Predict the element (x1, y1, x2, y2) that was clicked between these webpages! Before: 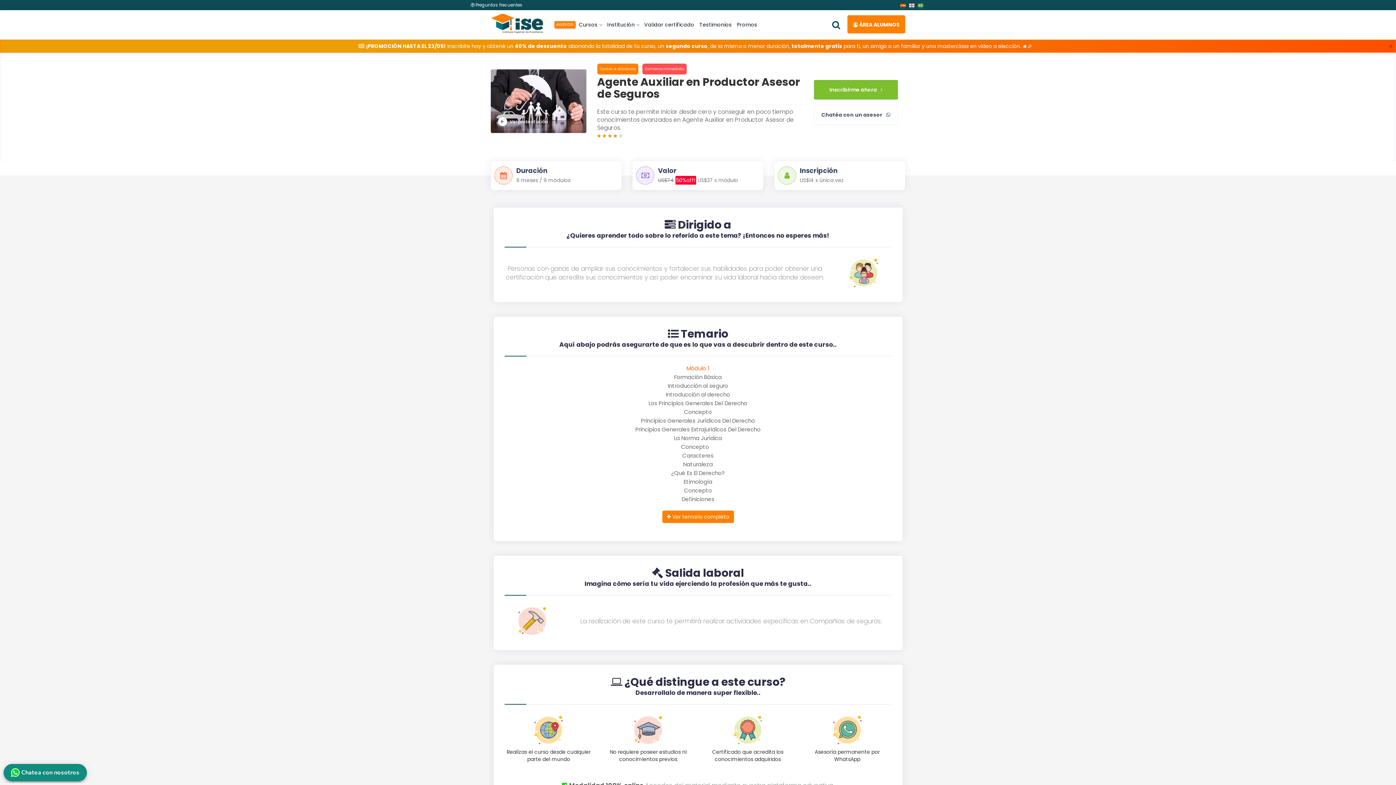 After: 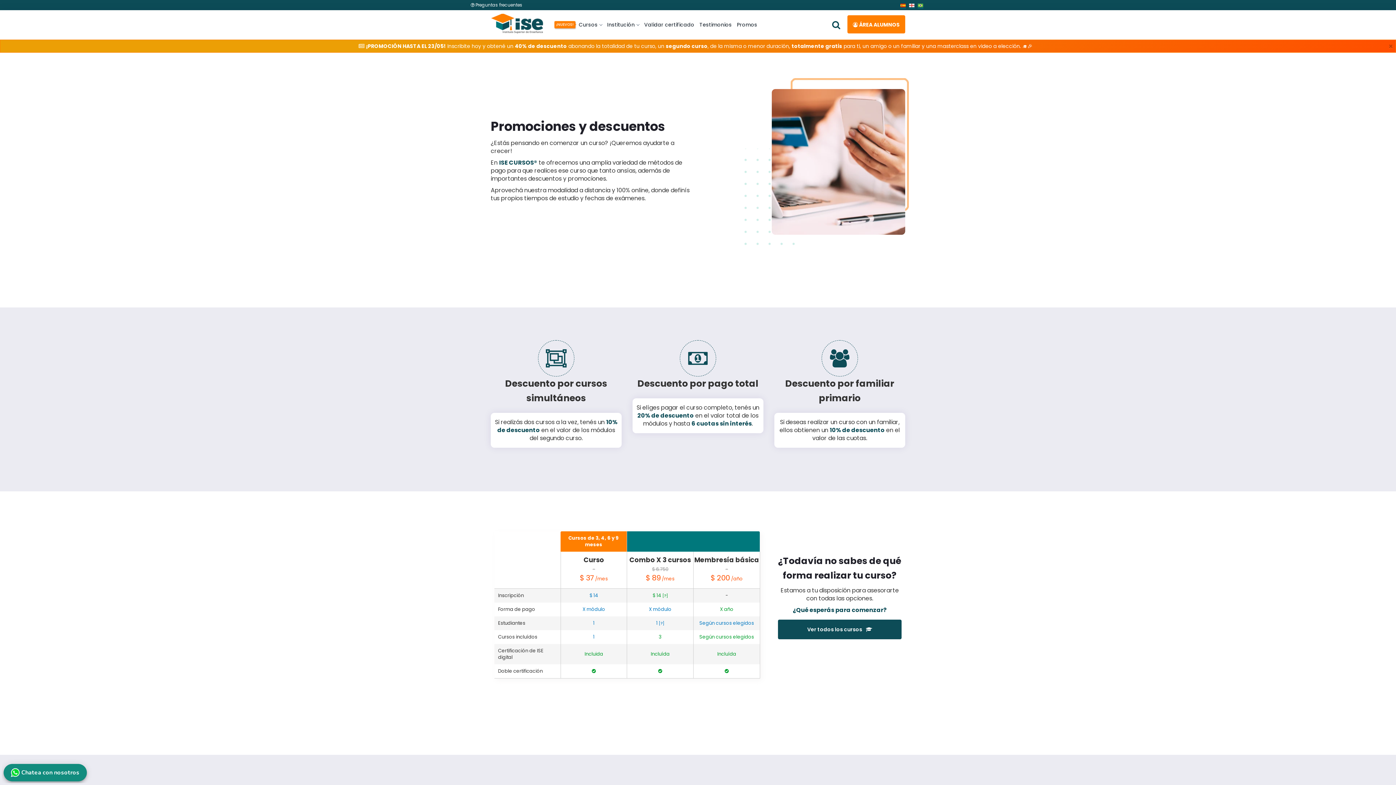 Action: label: Promos bbox: (734, 10, 760, 39)